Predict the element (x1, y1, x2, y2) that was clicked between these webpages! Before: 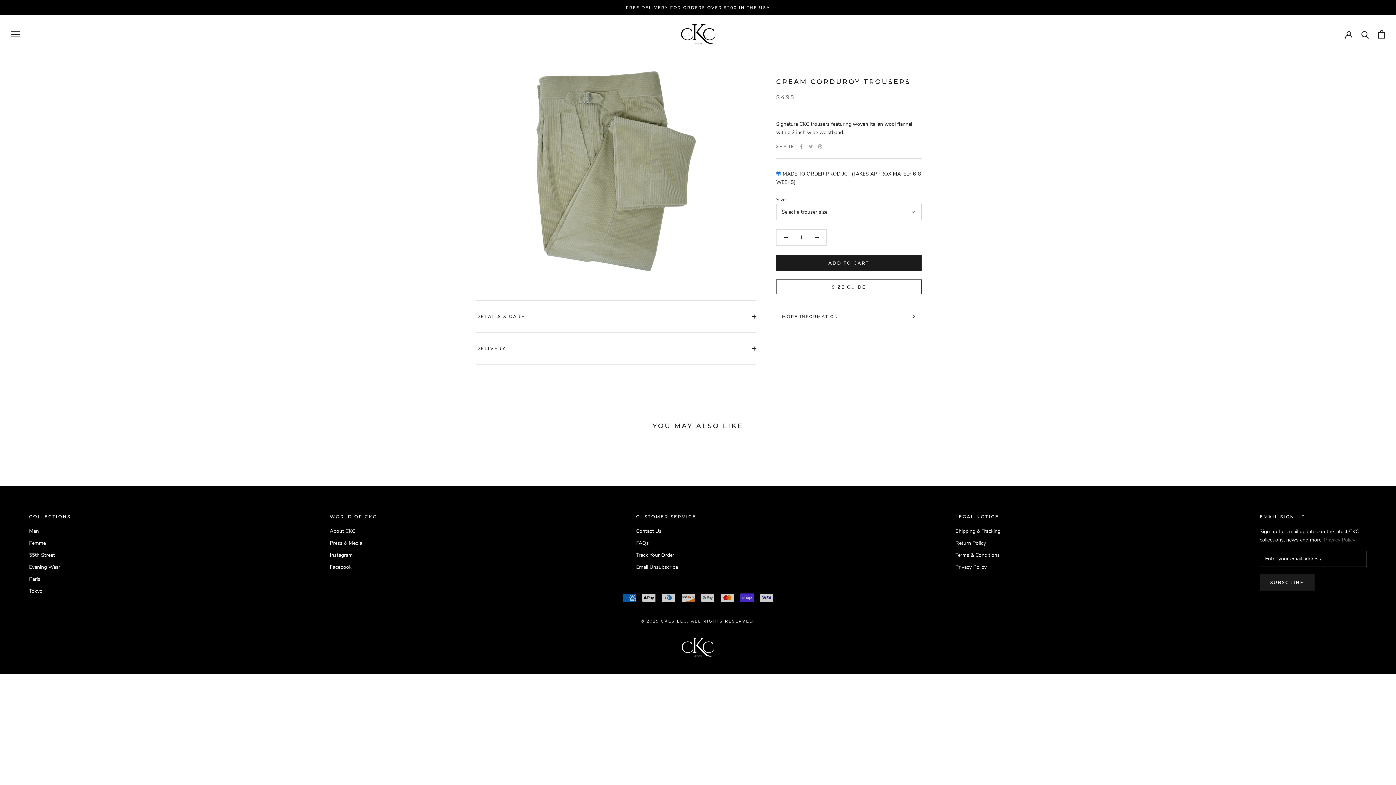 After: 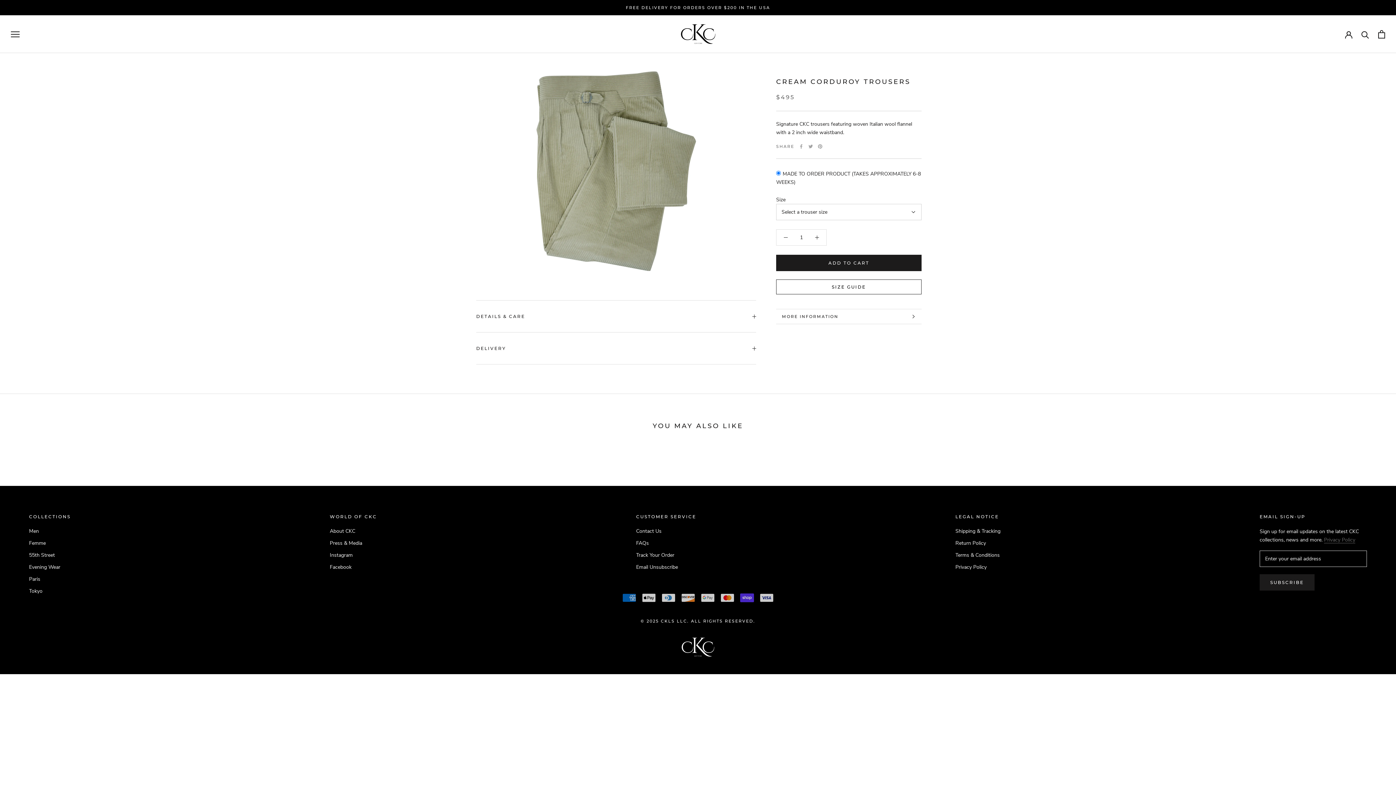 Action: bbox: (636, 551, 696, 559) label: Track Your Order